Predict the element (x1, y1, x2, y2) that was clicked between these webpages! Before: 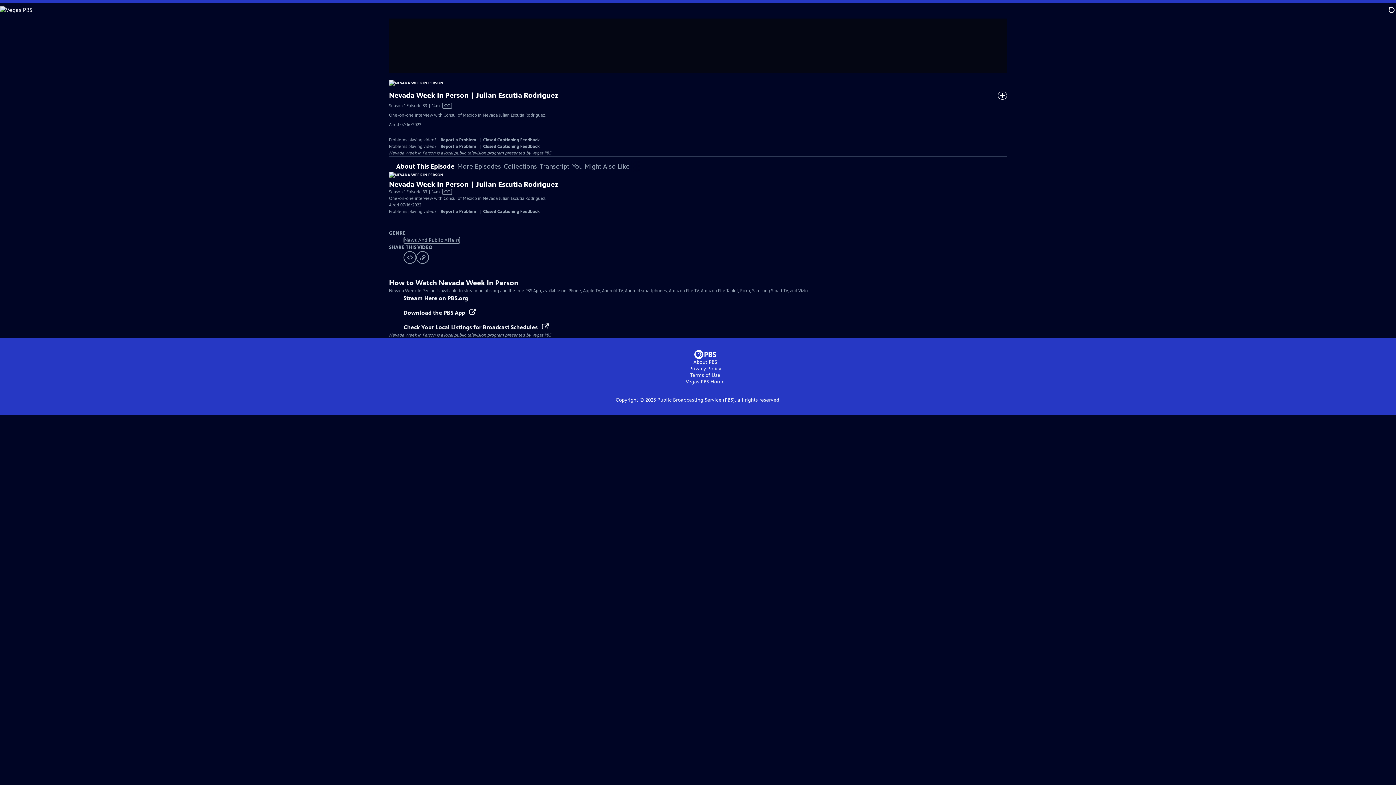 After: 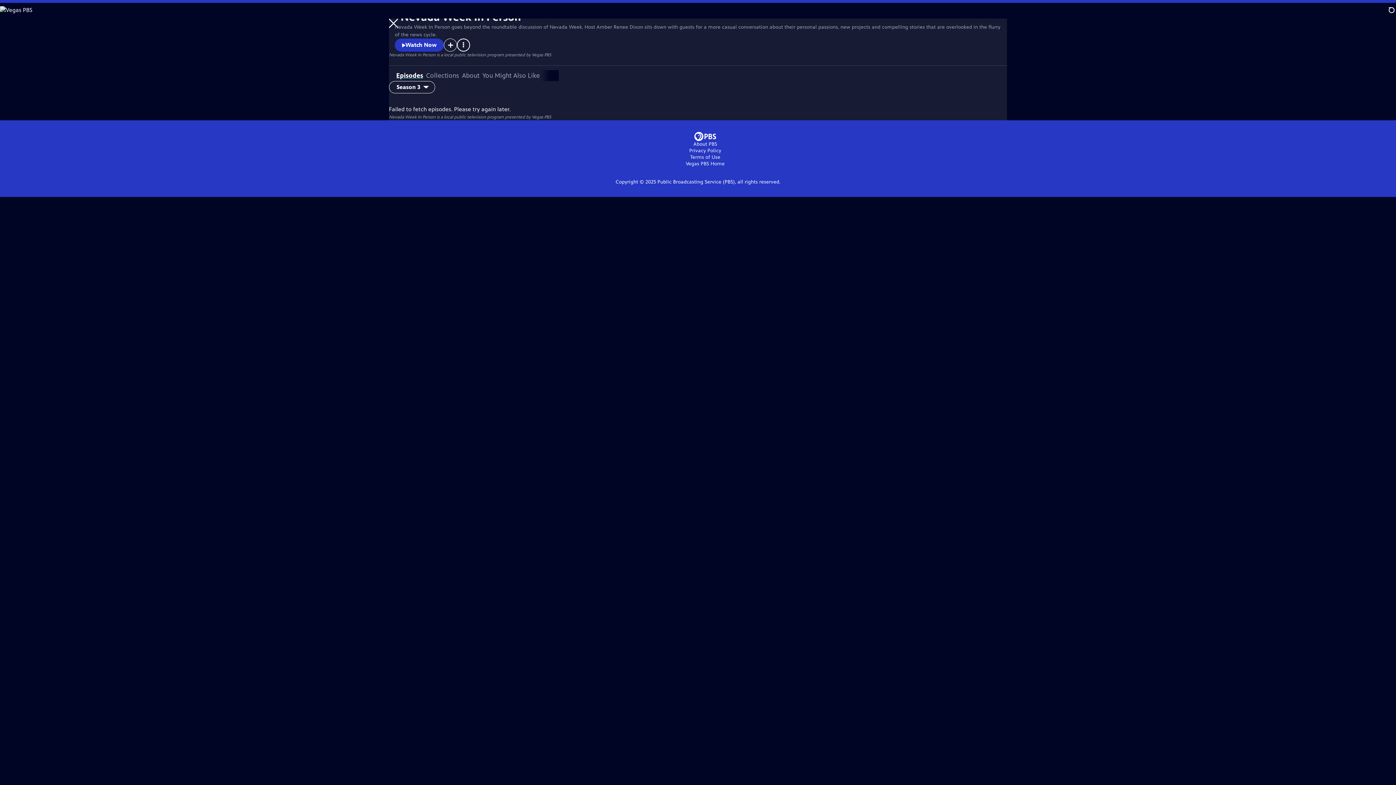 Action: bbox: (403, 294, 468, 301) label: Stream Here on PBS.org